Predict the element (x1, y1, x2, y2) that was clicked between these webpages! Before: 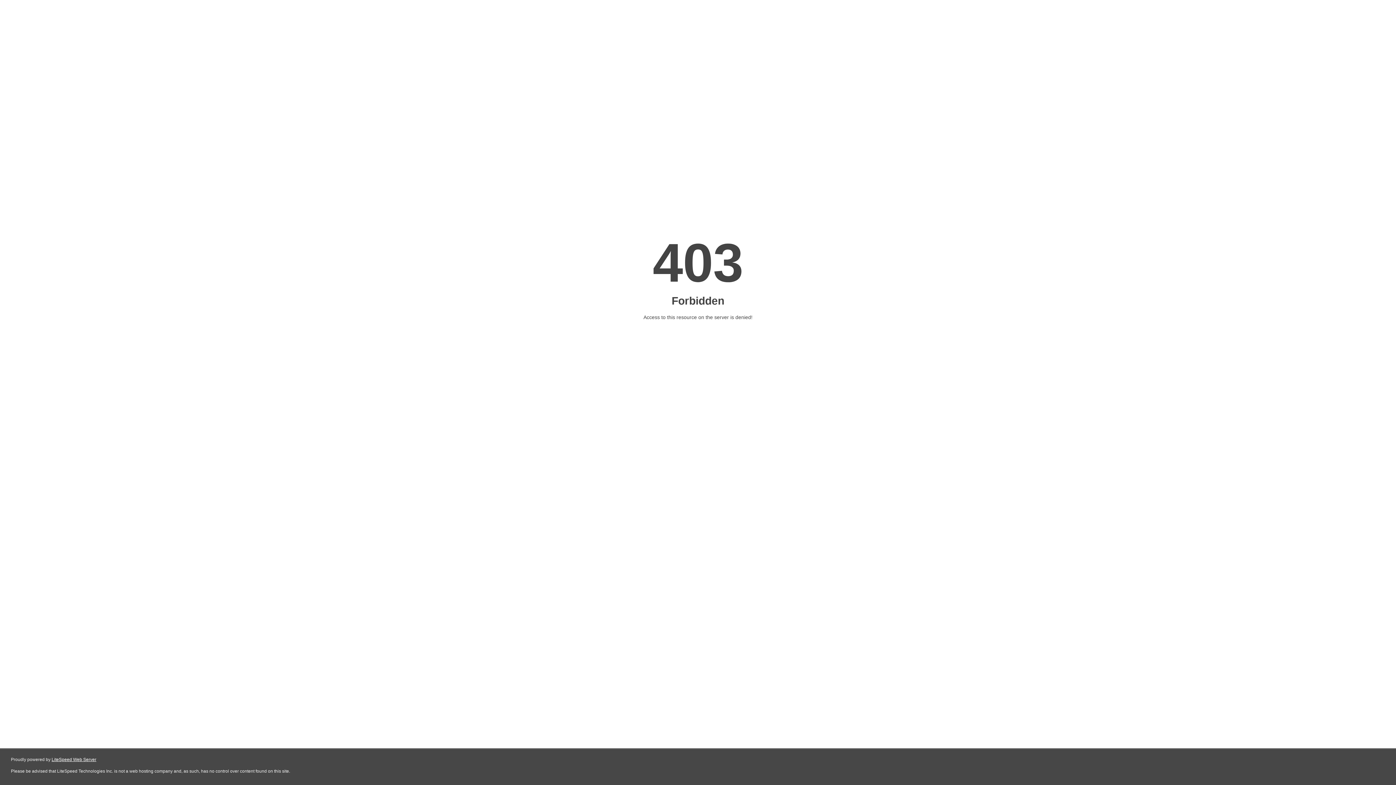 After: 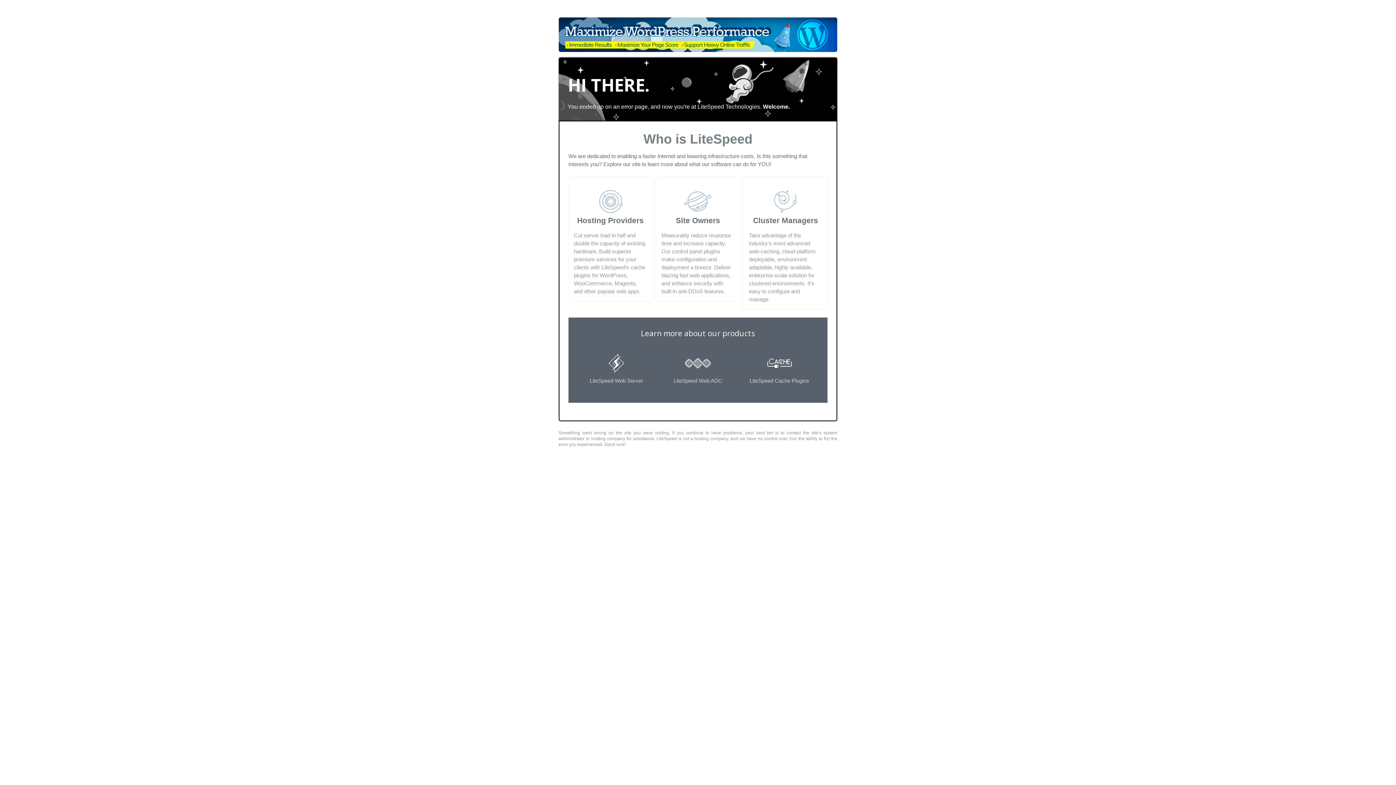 Action: bbox: (51, 757, 96, 762) label: LiteSpeed Web Server